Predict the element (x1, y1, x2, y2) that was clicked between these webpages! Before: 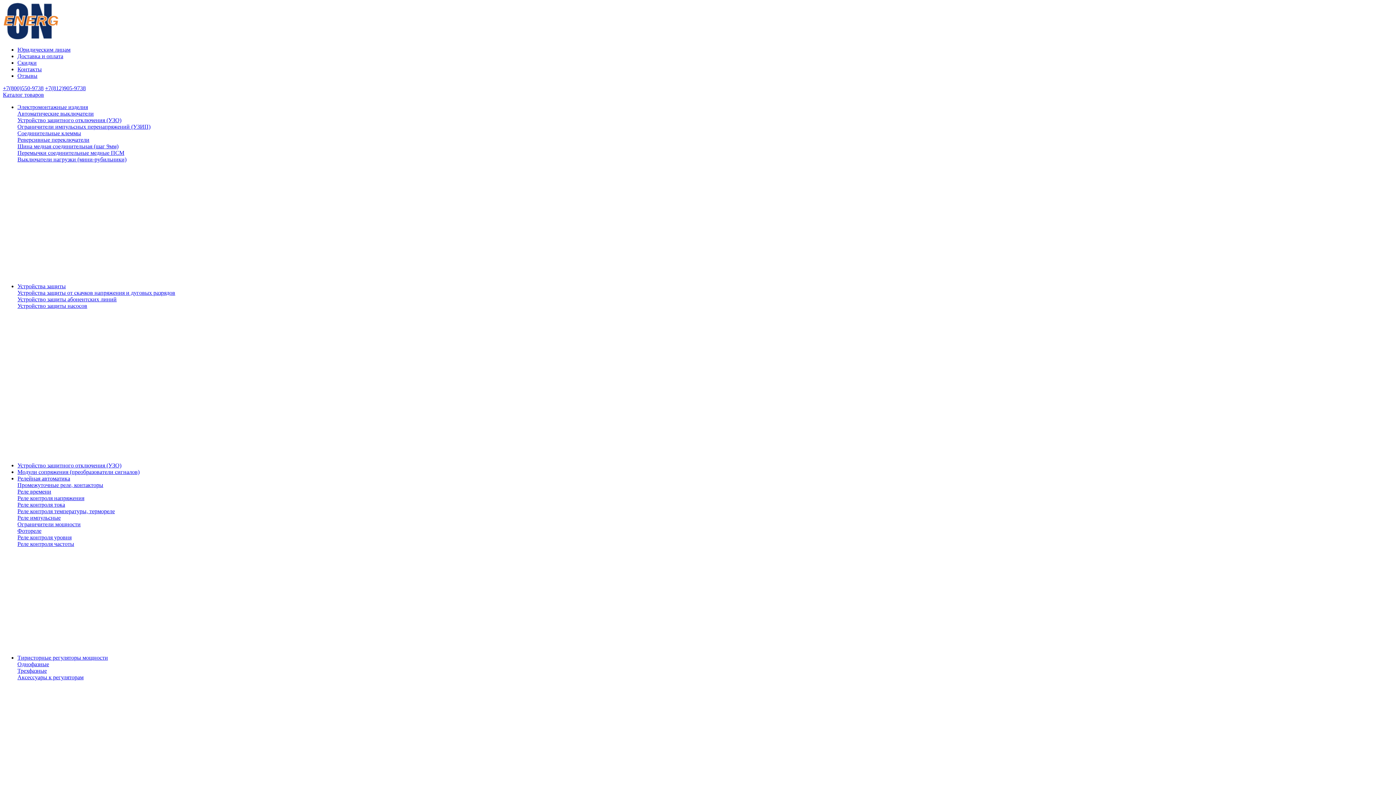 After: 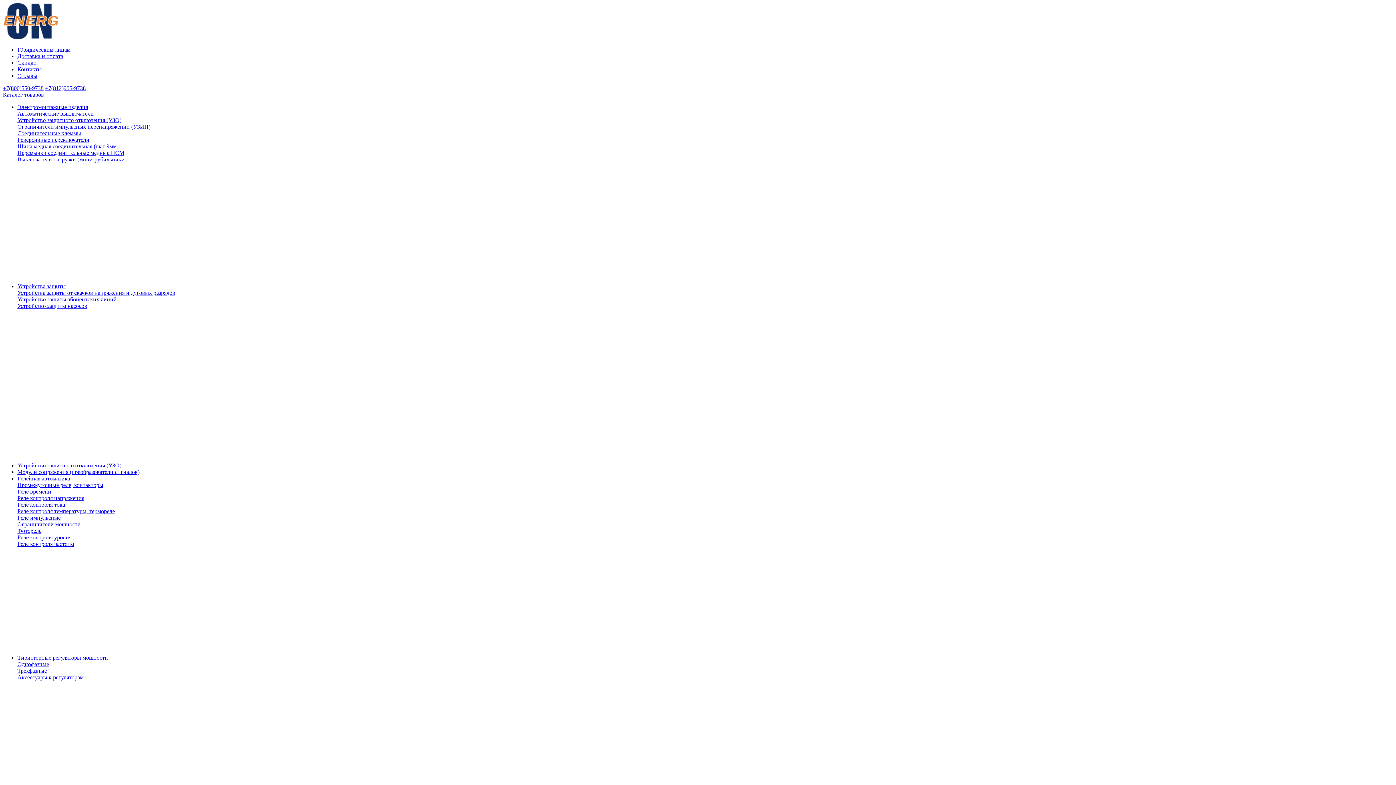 Action: label: Модули сопряжения (преобразователи сигналов) bbox: (17, 469, 139, 475)